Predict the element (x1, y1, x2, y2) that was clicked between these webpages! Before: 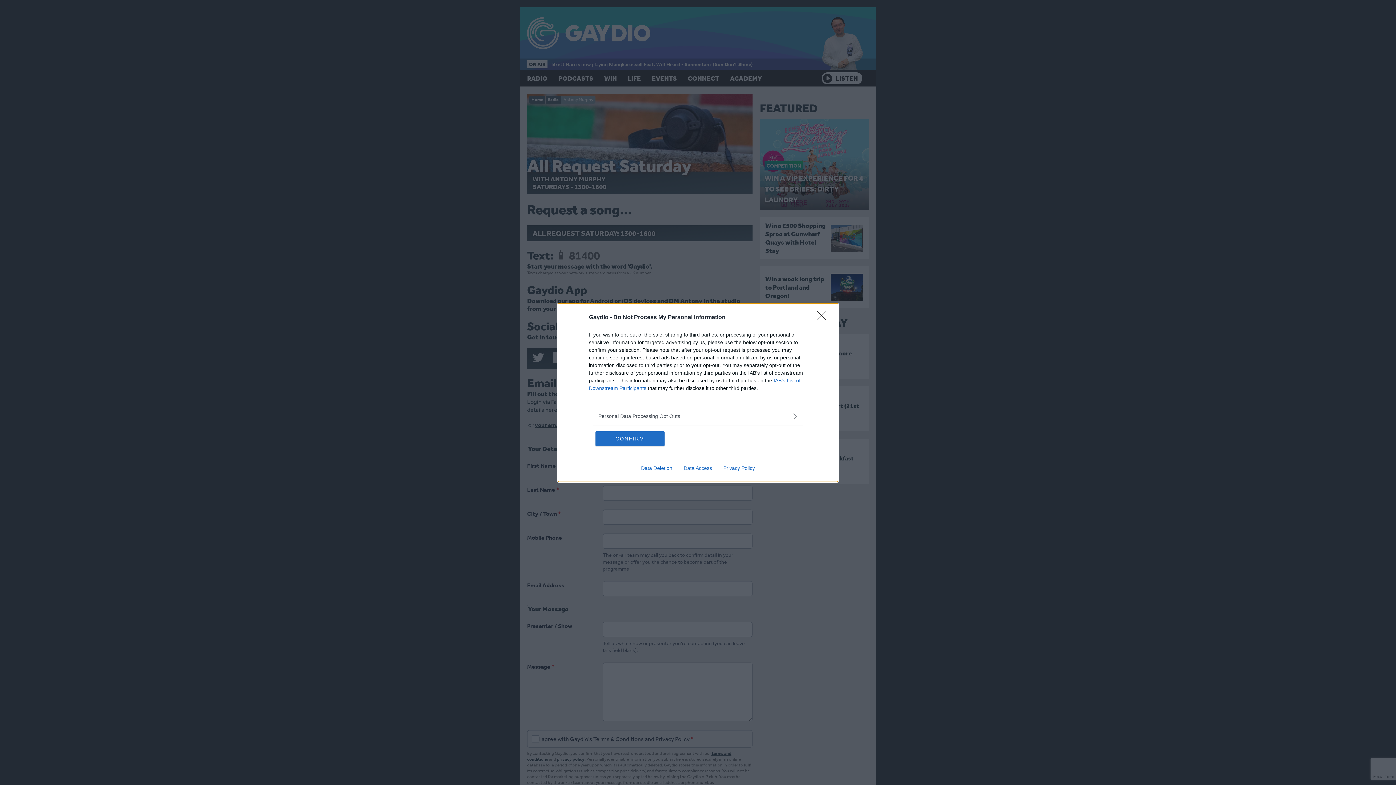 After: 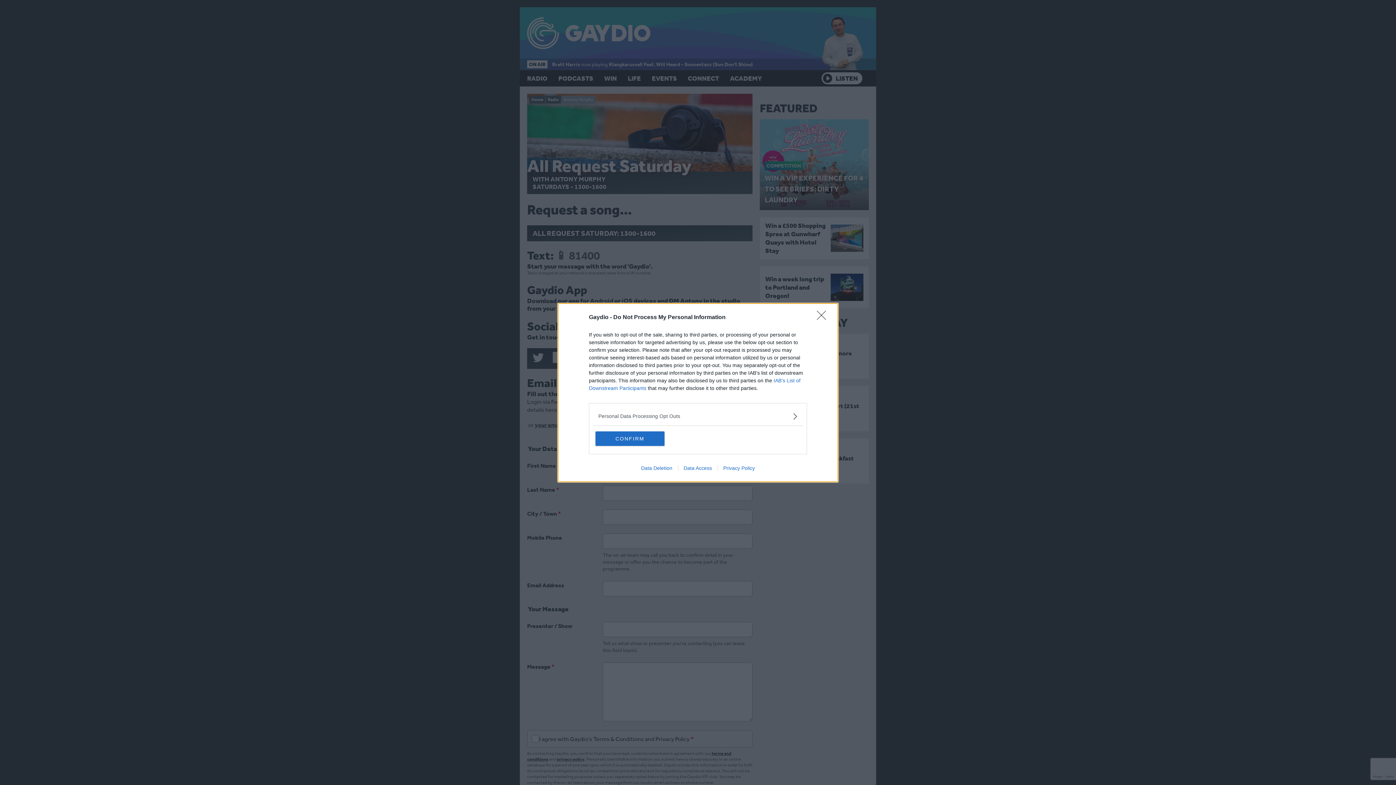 Action: bbox: (635, 465, 678, 471) label: Data Deletion